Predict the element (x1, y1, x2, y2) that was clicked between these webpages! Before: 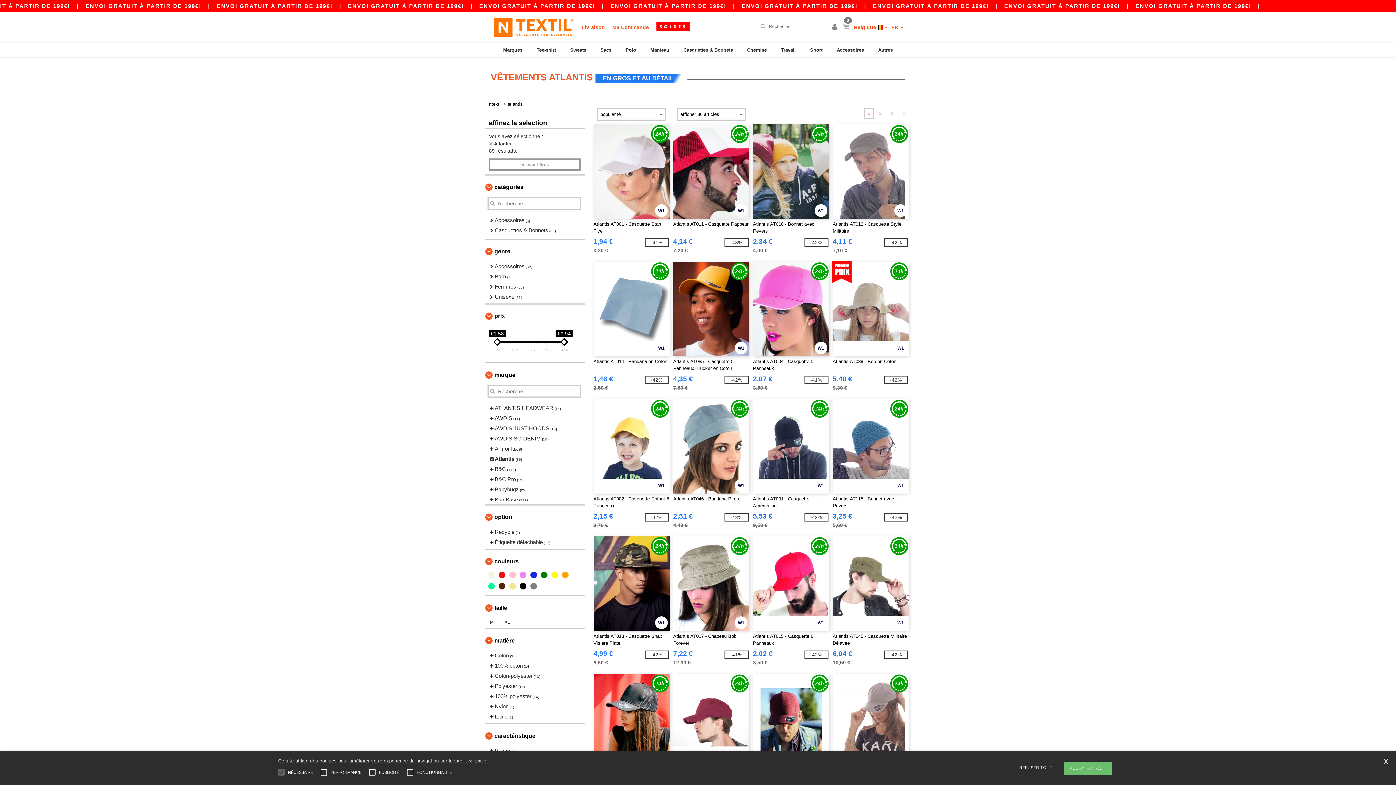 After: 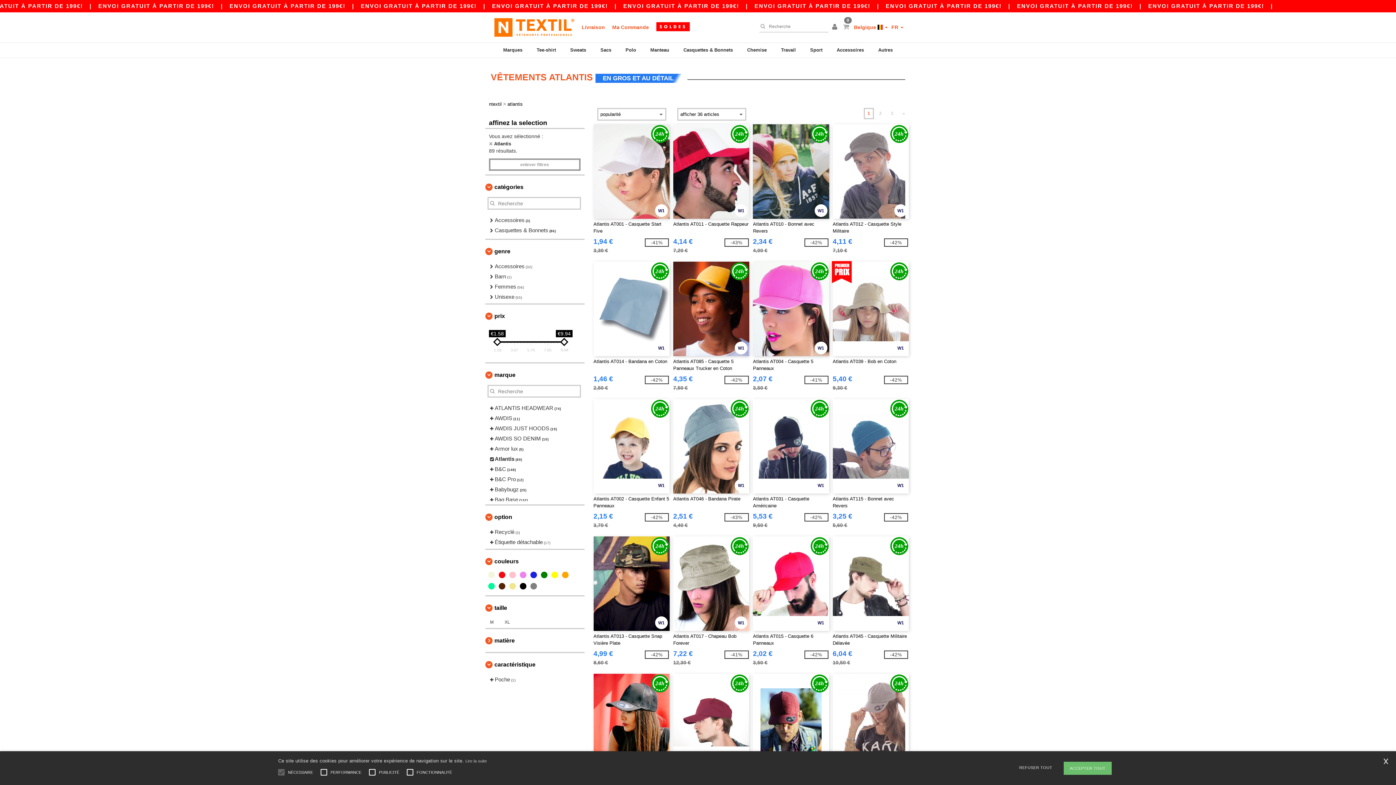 Action: bbox: (485, 631, 580, 650) label: matière